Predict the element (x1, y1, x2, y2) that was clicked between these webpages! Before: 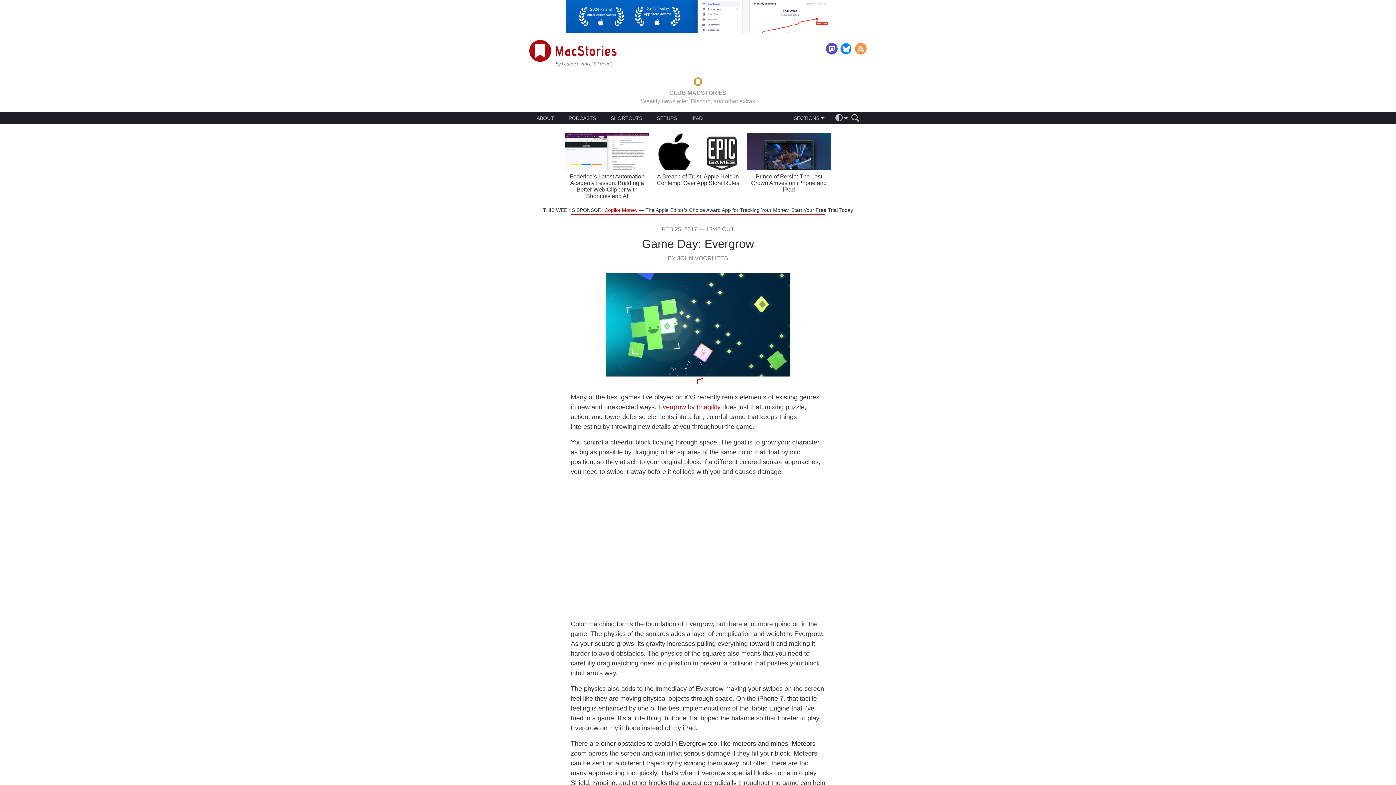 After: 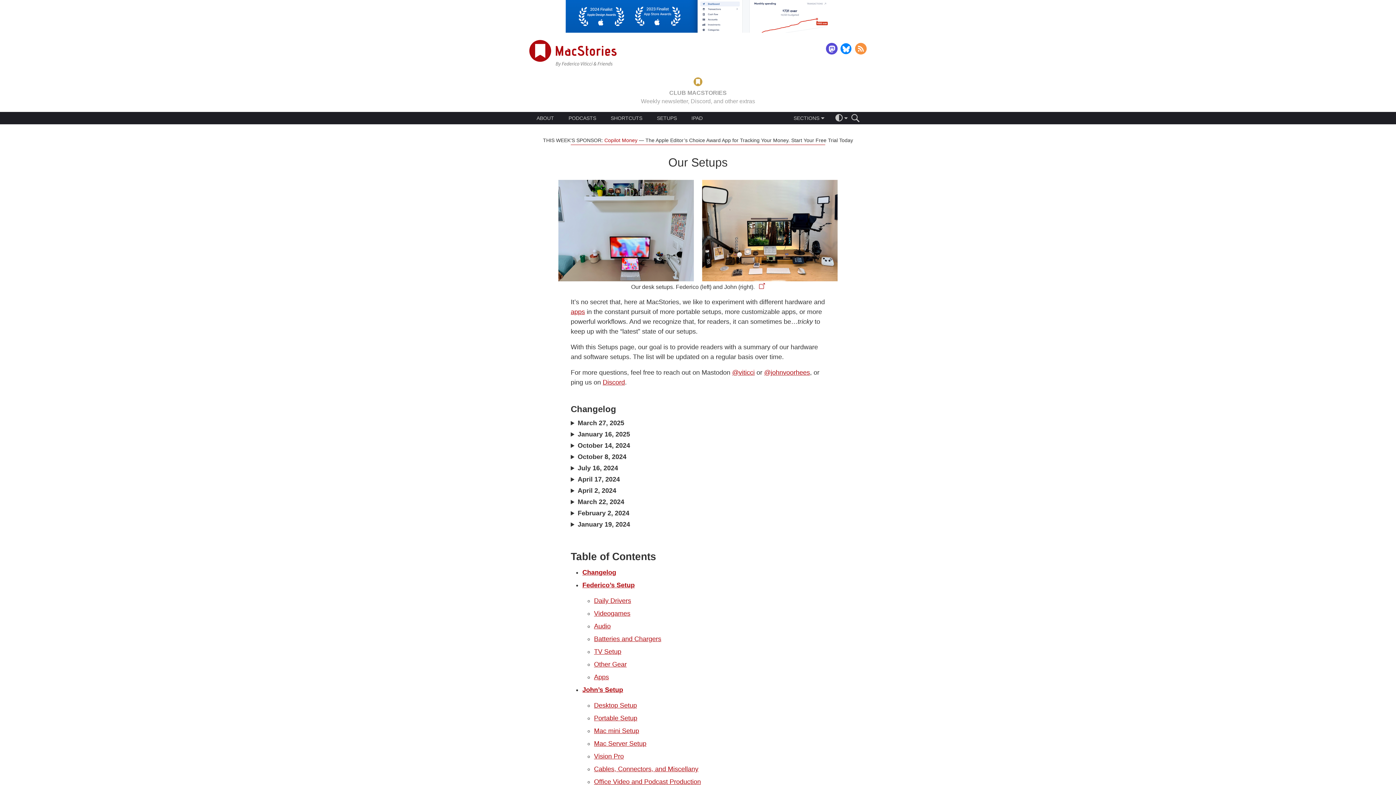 Action: label: SETUPS bbox: (657, 115, 677, 120)